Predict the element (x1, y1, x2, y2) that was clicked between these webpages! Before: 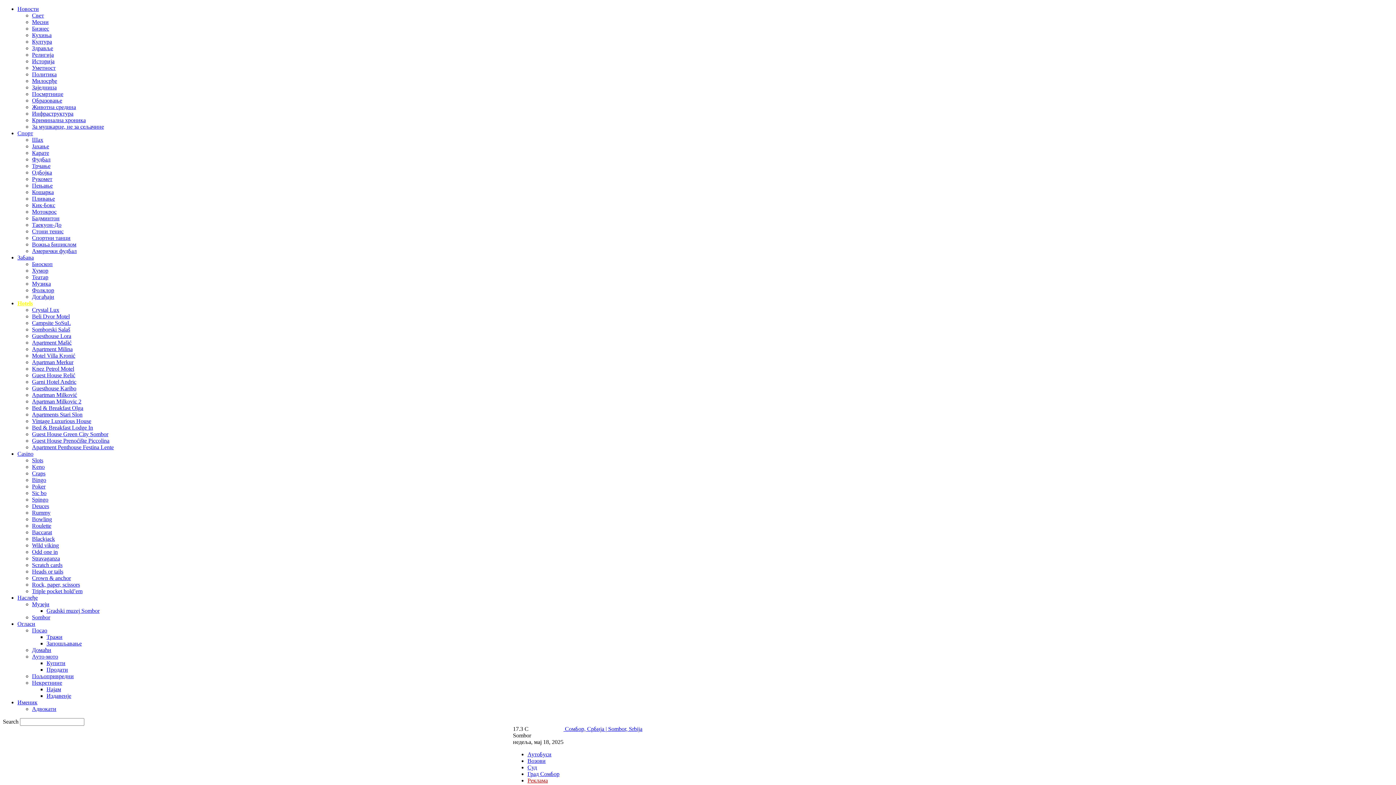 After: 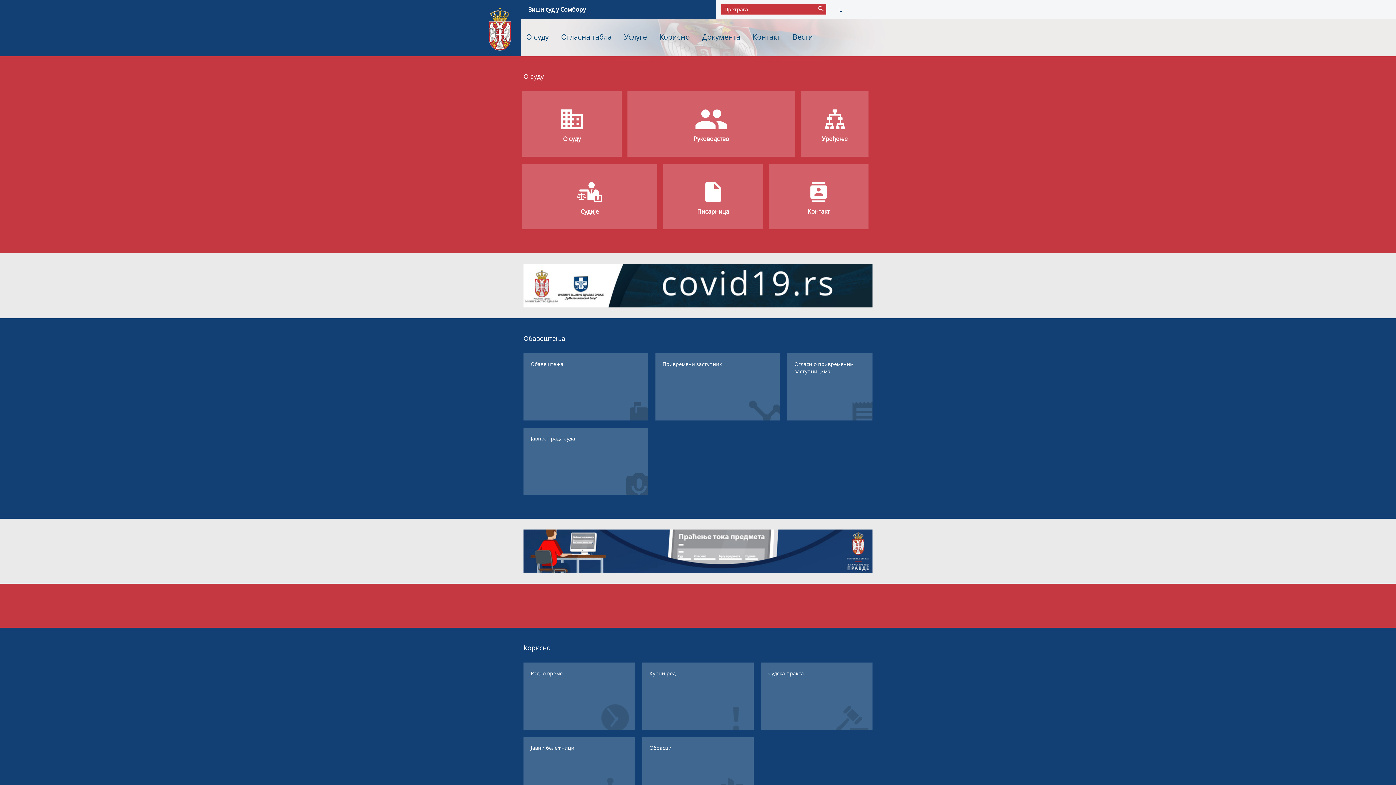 Action: label: Суд bbox: (527, 764, 537, 770)